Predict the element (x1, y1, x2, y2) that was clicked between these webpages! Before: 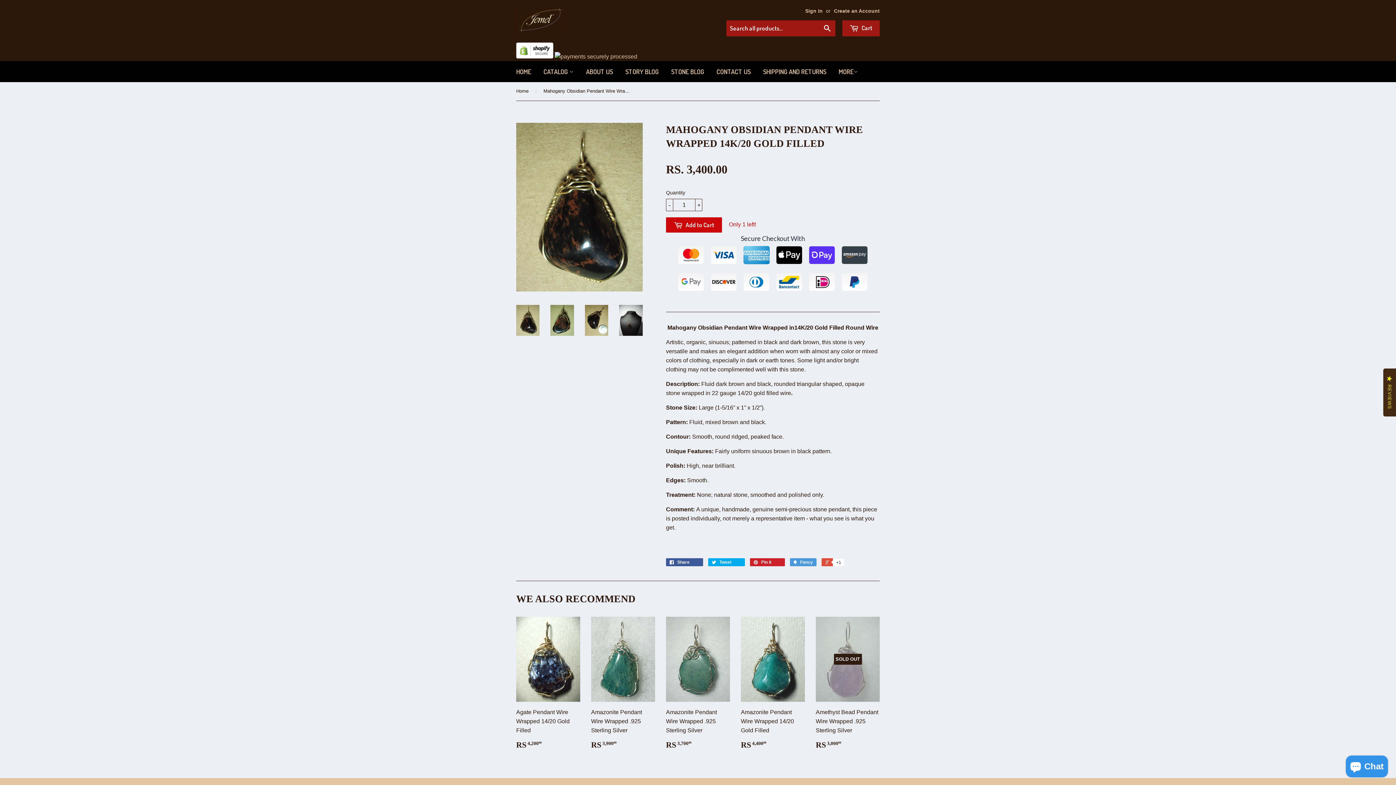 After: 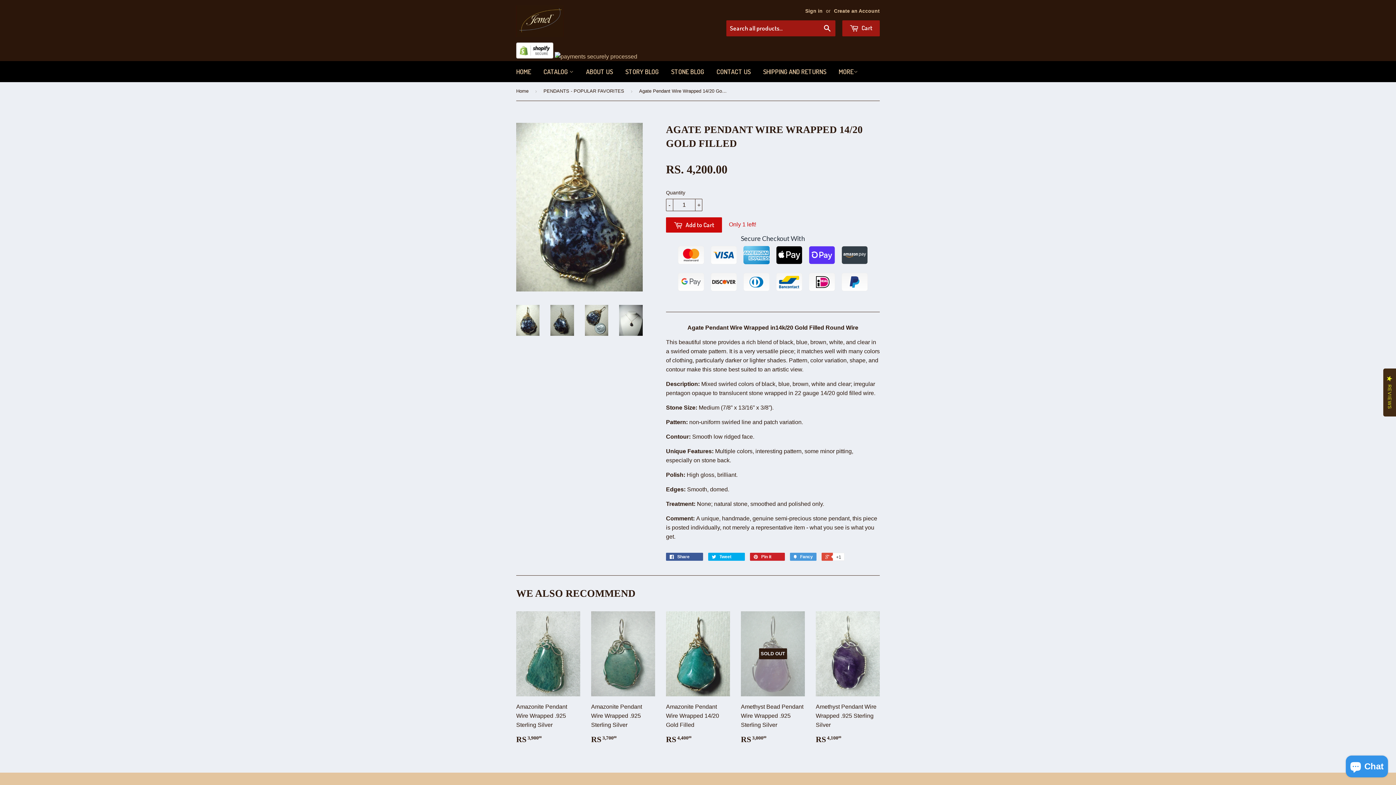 Action: bbox: (516, 617, 580, 756) label: Agate Pendant Wire Wrapped 14/20 Gold Filled

RS 4,20000